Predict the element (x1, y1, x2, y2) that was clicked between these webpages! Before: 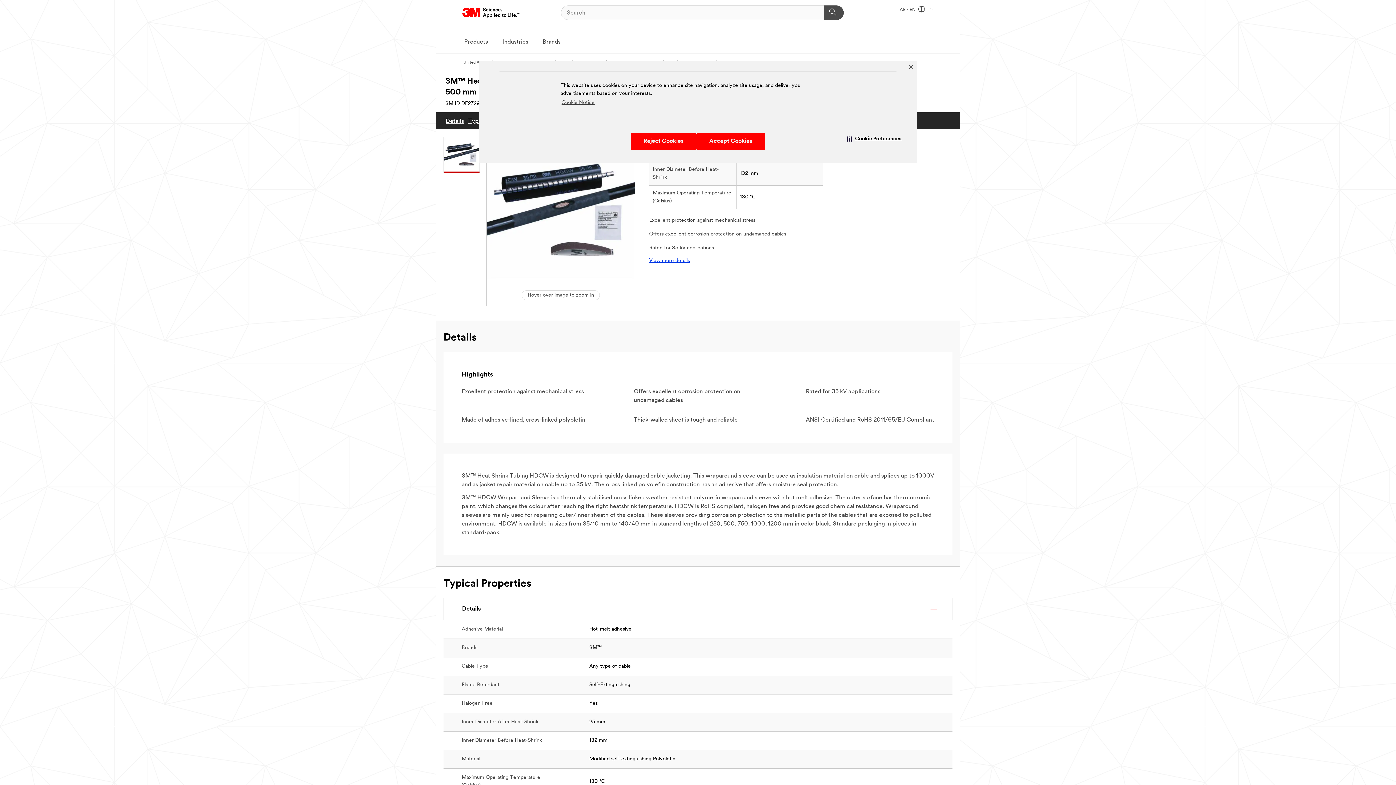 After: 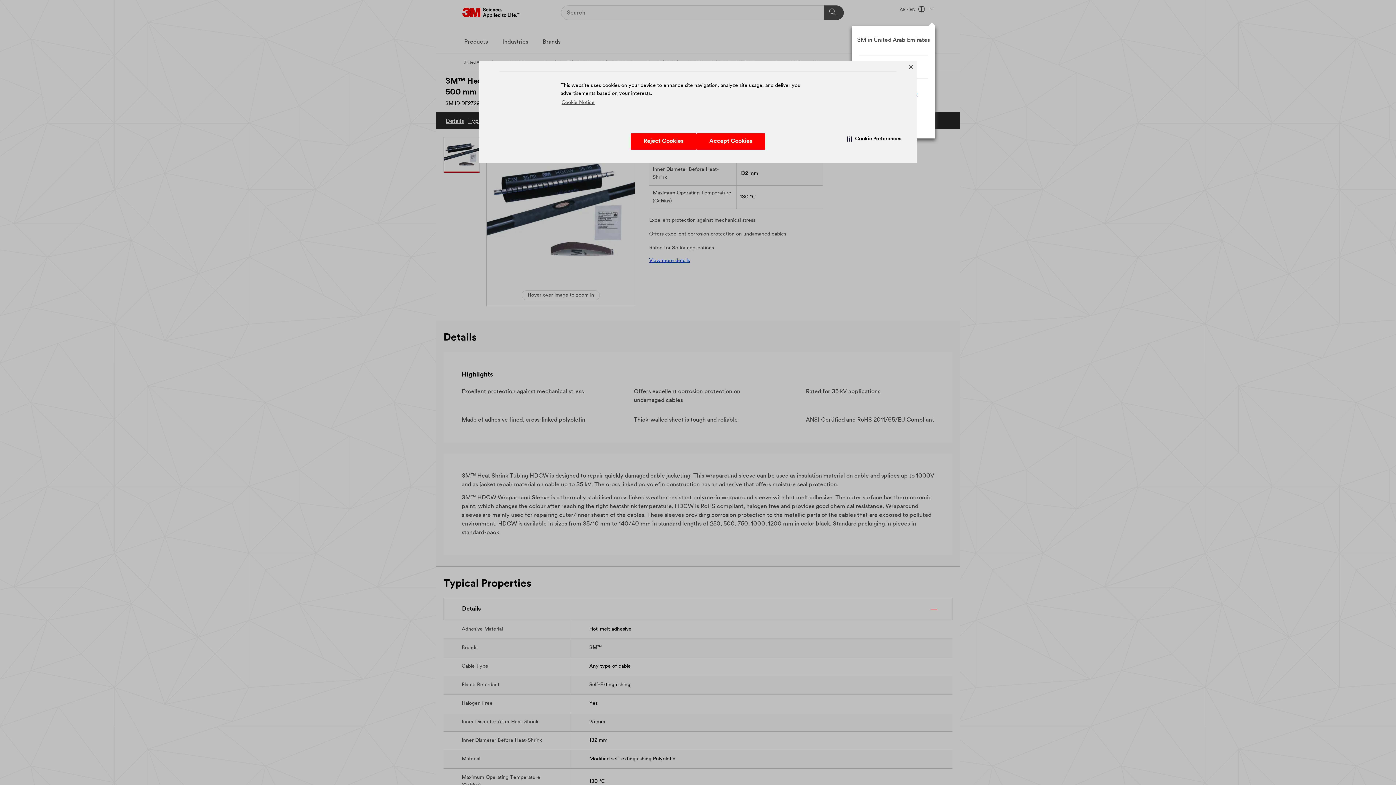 Action: label: AE - EN   bbox: (900, 7, 933, 12)